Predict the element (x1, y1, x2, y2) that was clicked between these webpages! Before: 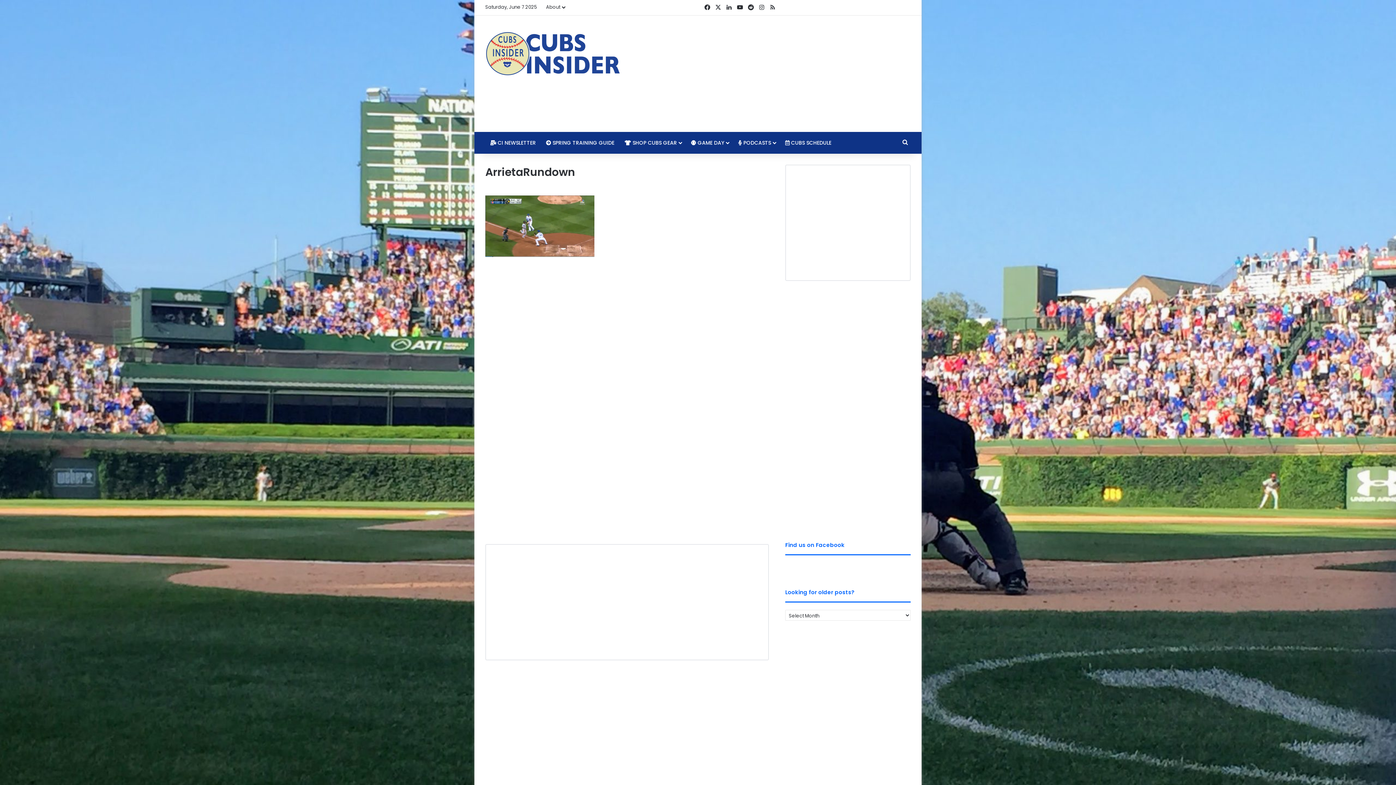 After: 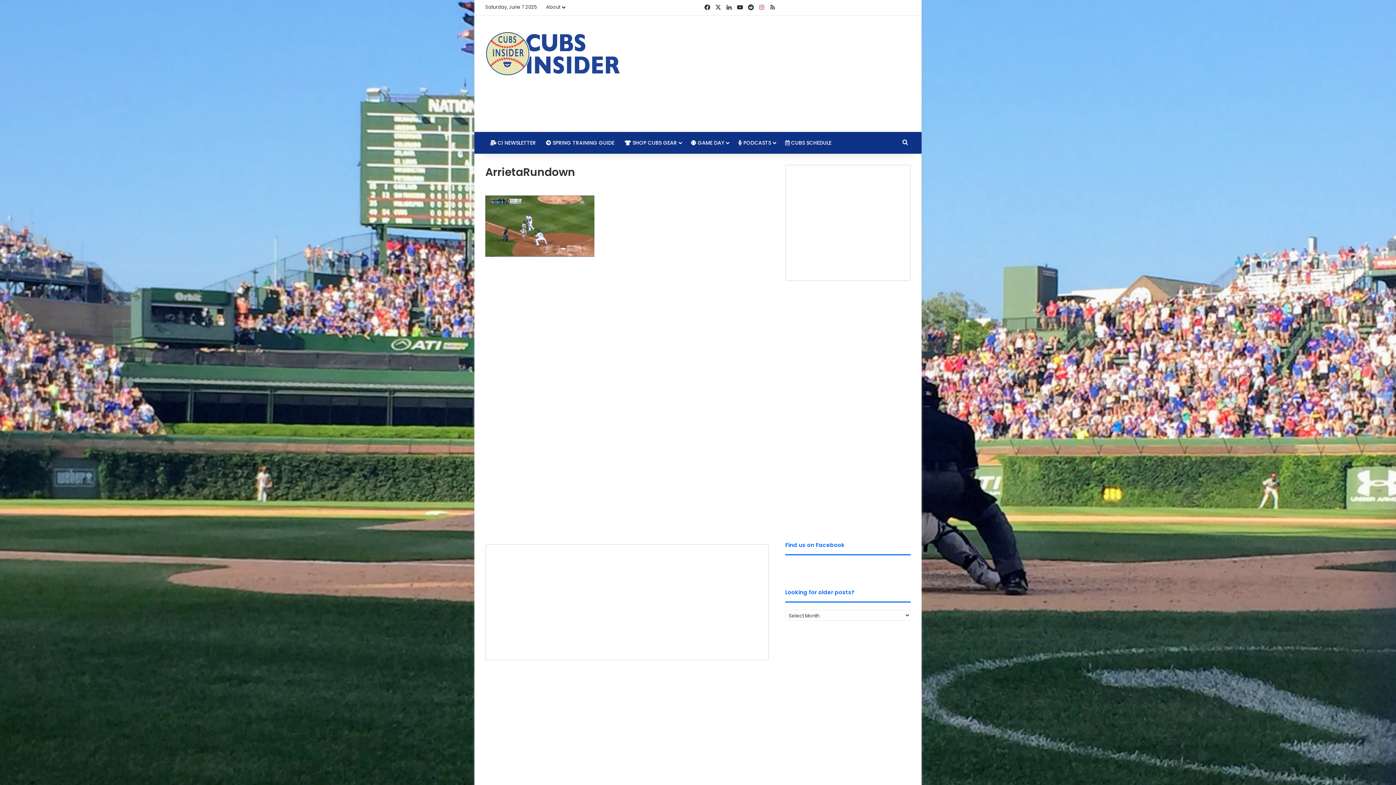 Action: label: Instagram bbox: (756, 0, 767, 15)